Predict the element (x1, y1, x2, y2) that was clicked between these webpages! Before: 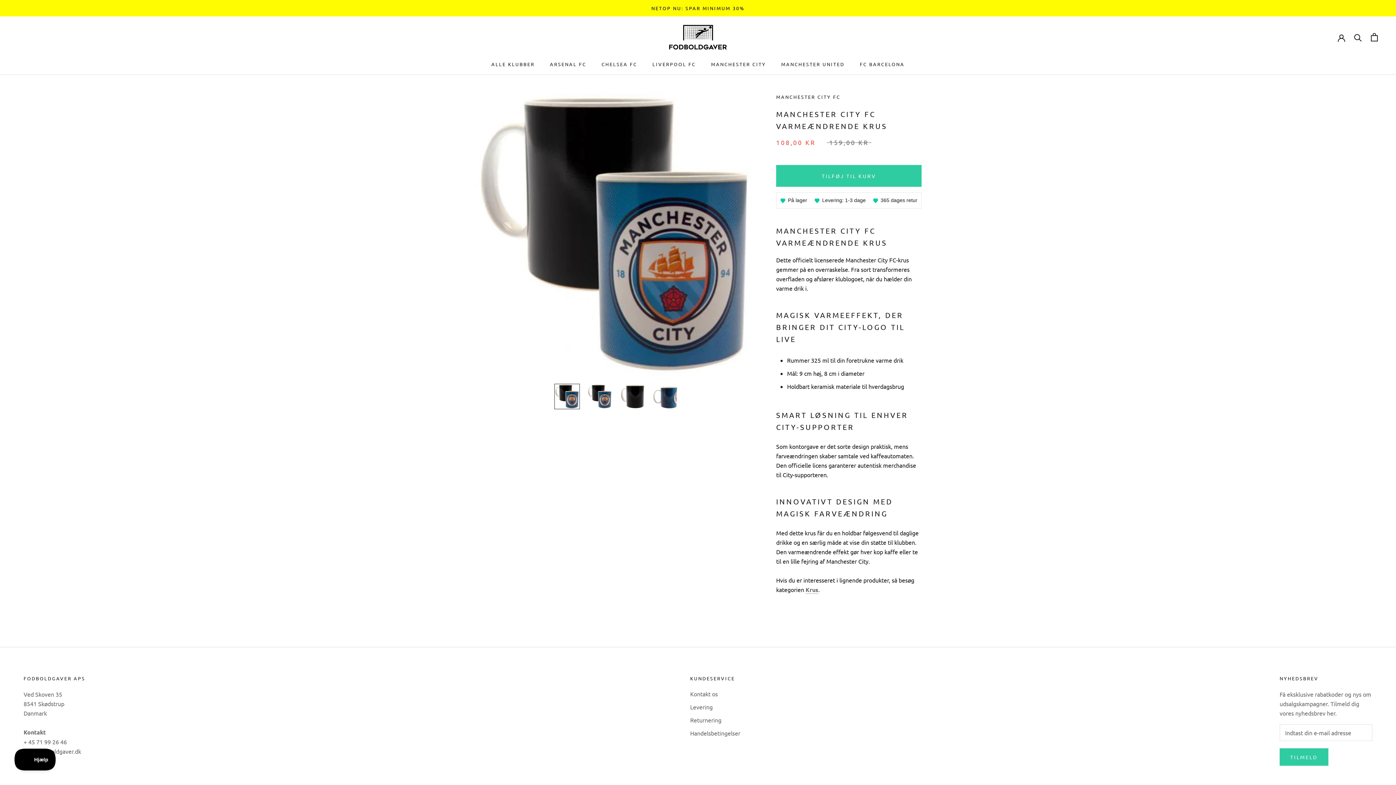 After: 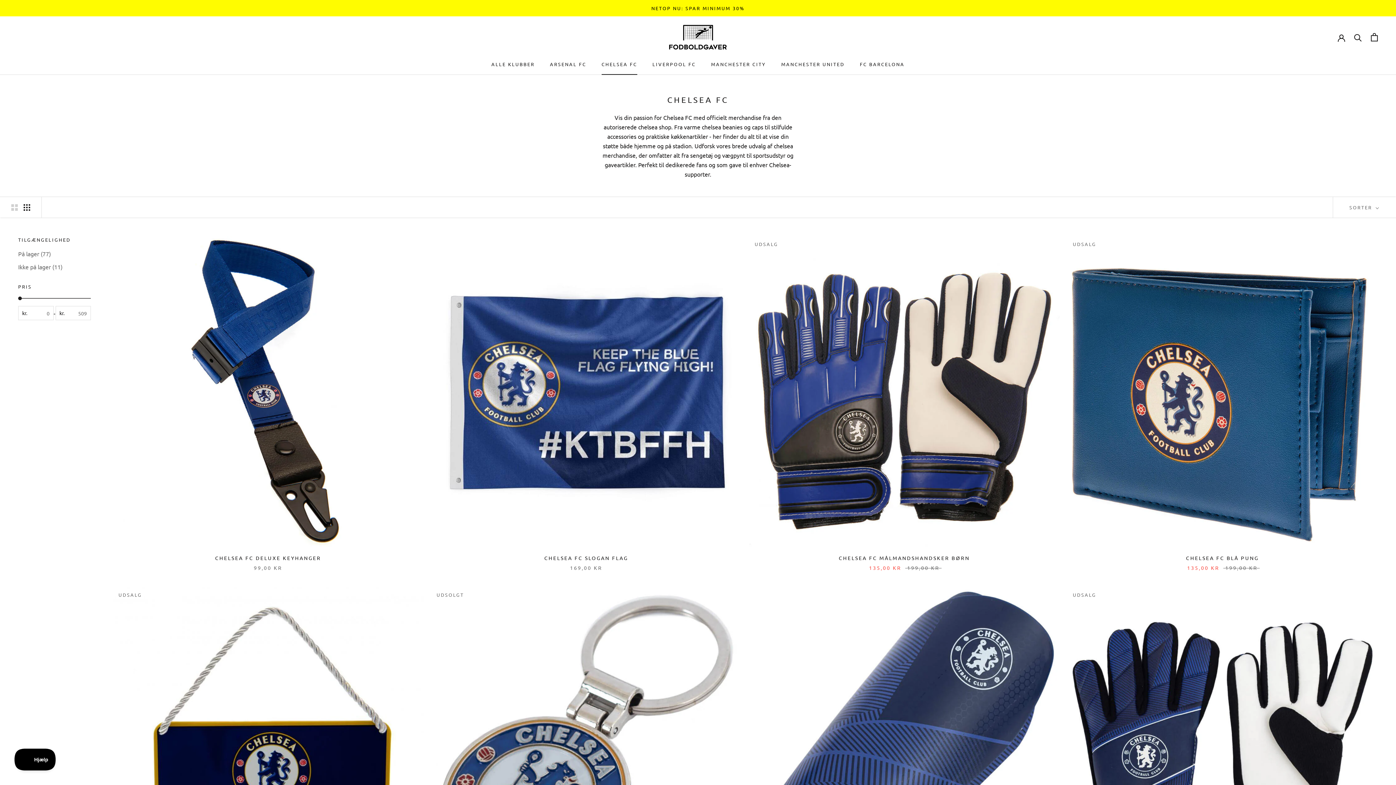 Action: bbox: (601, 61, 637, 67) label: CHELSEA FC
CHELSEA FC